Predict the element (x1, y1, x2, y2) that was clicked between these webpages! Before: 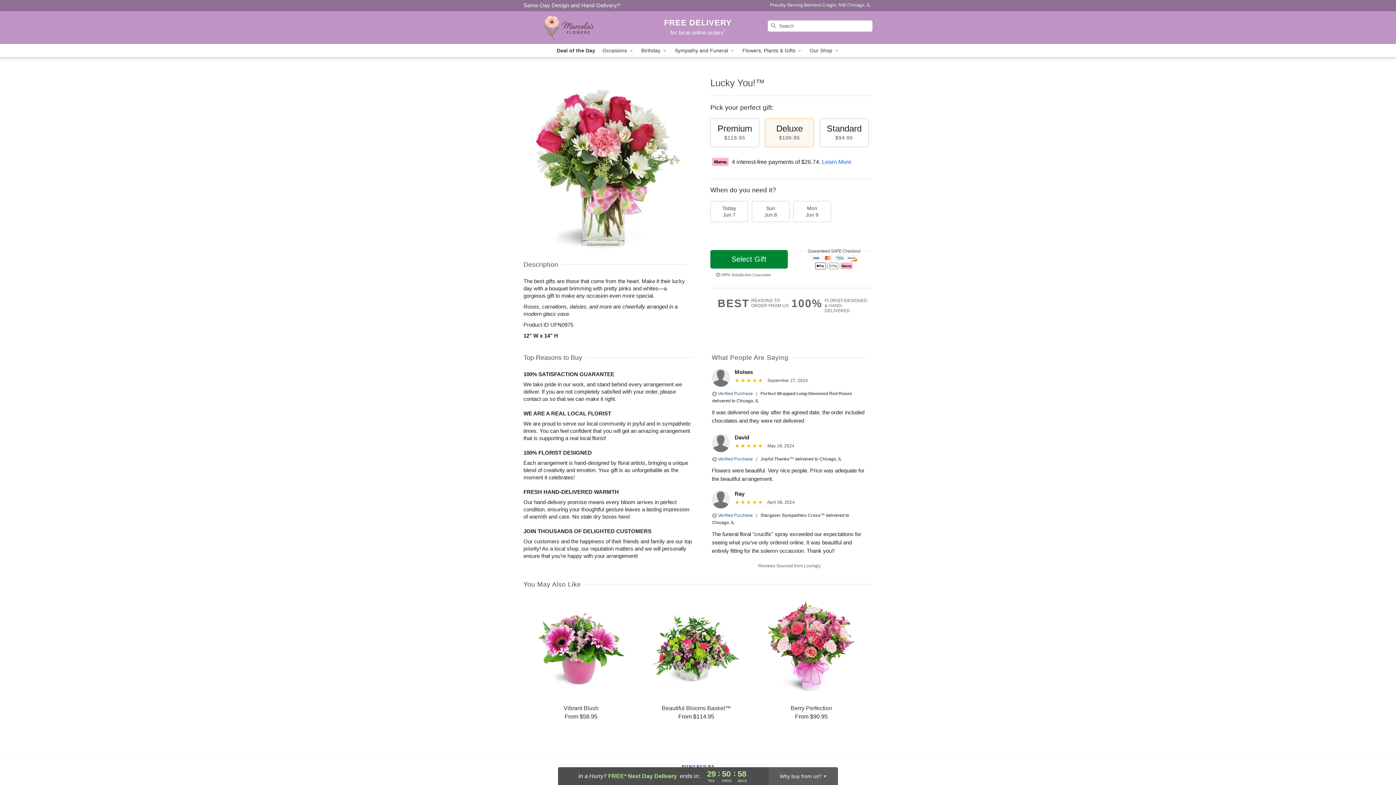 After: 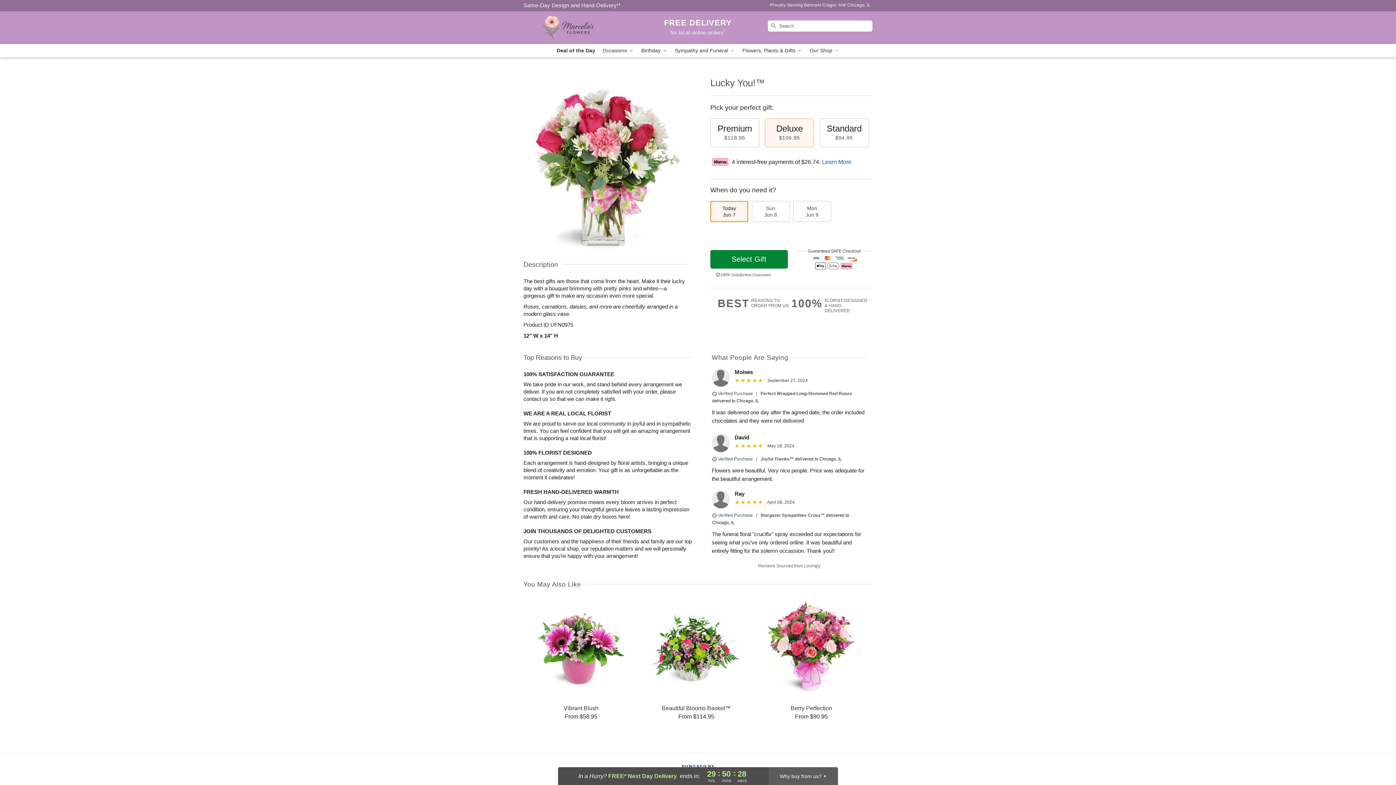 Action: bbox: (710, 201, 748, 222) label: Today
Jun 7